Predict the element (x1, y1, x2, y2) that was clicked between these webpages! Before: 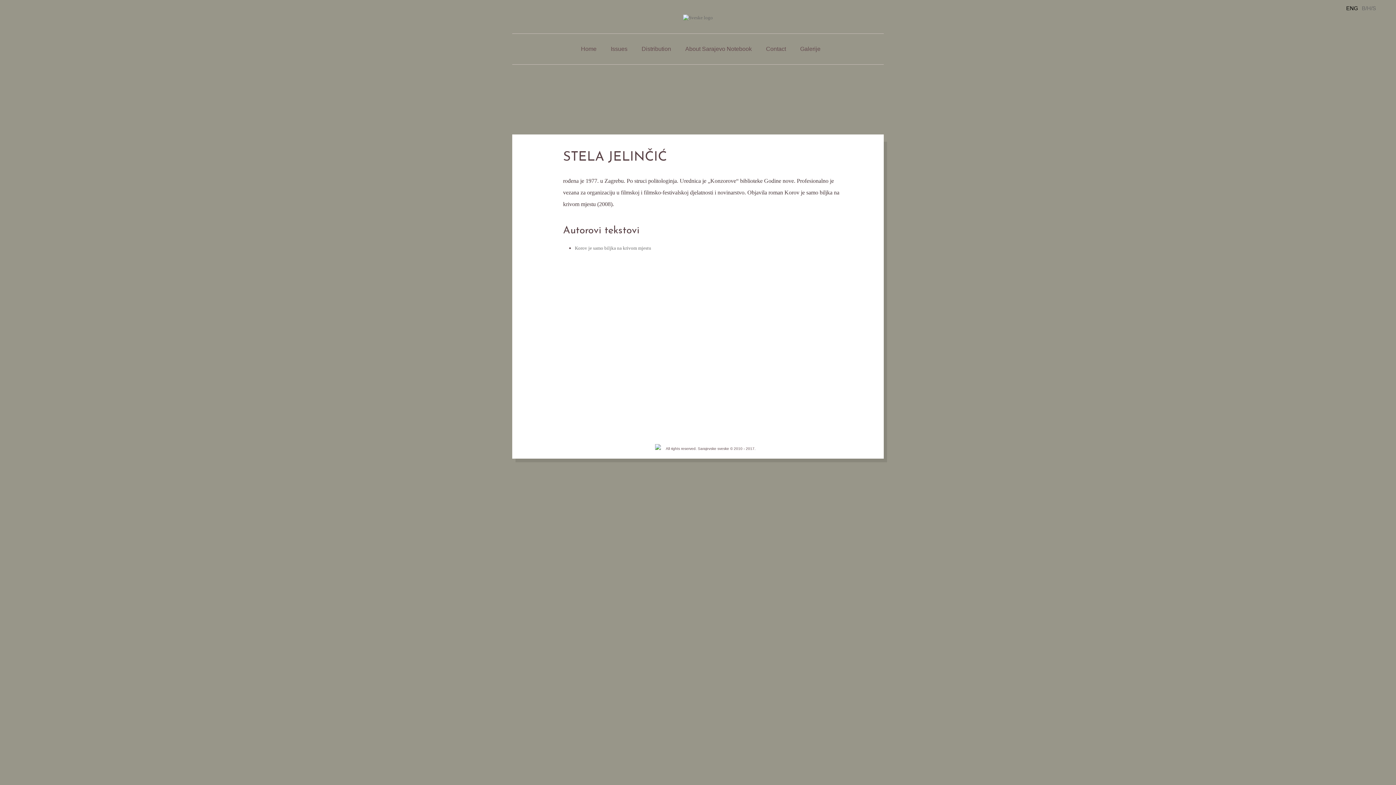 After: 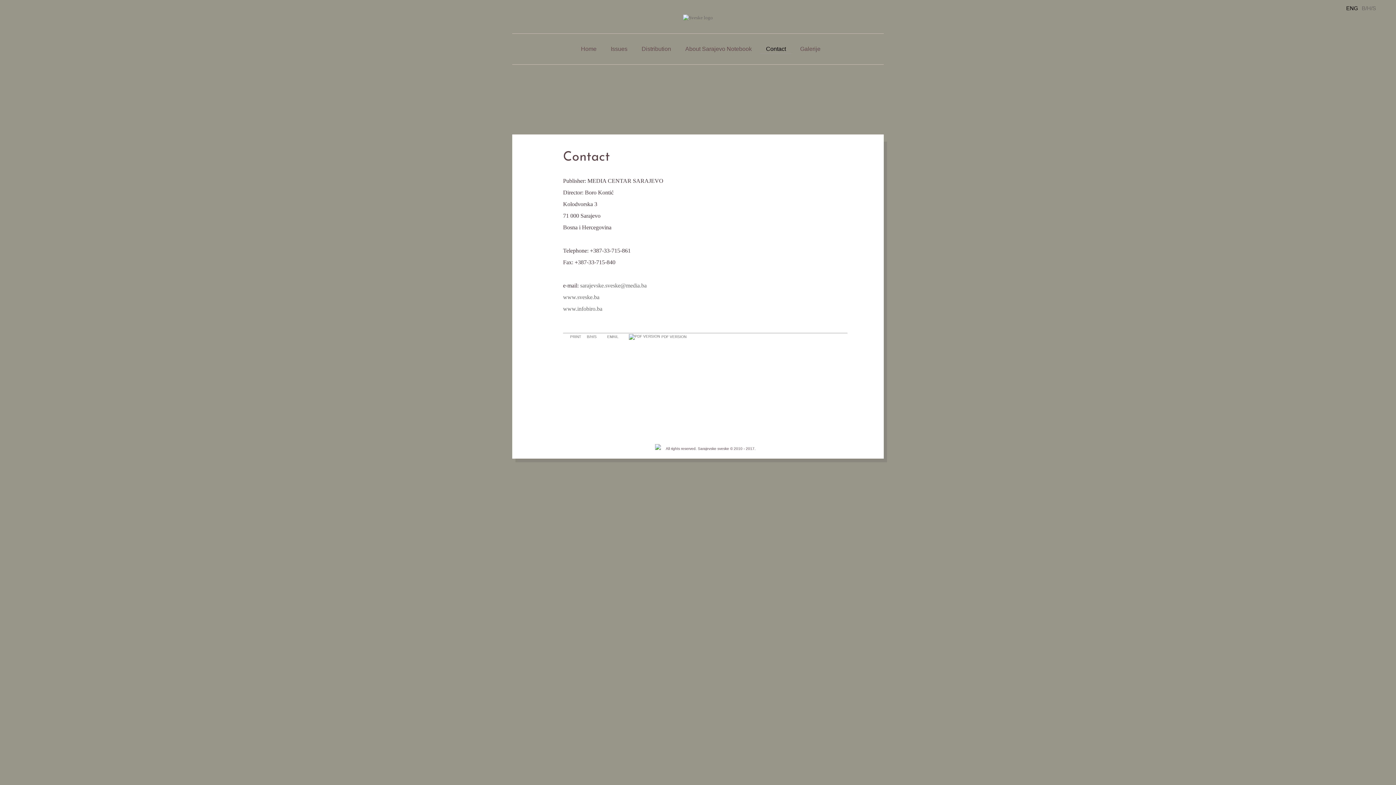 Action: bbox: (760, 44, 792, 53) label: Contact